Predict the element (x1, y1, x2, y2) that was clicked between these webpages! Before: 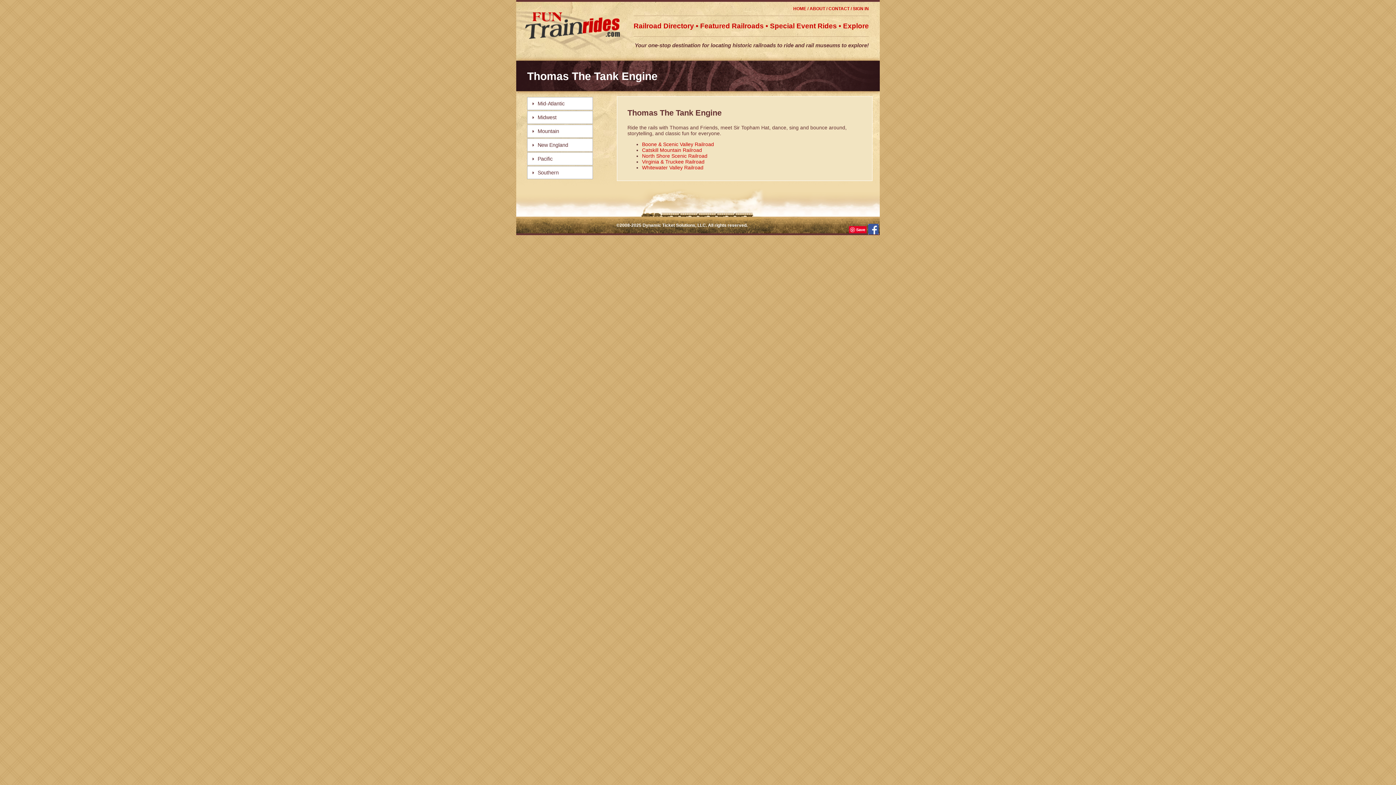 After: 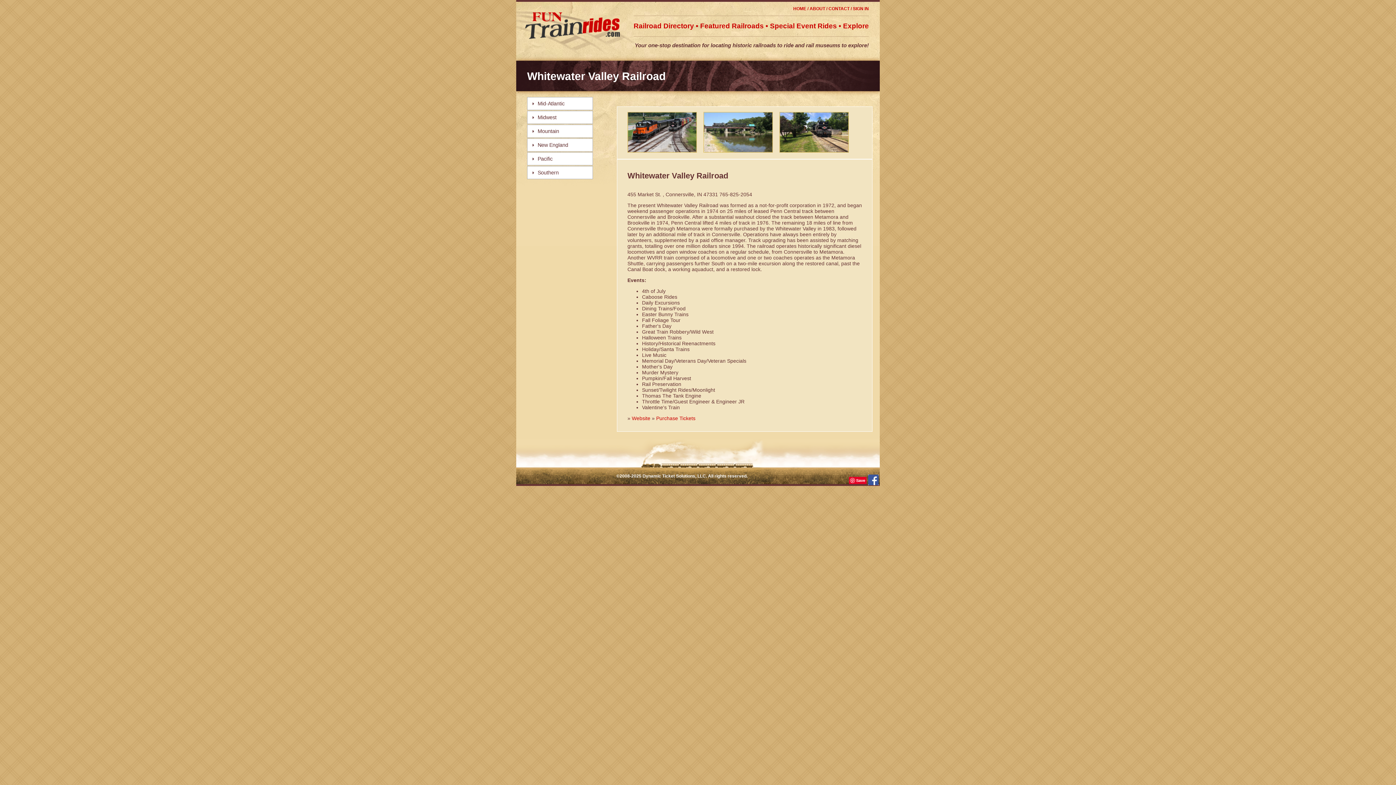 Action: bbox: (642, 164, 703, 170) label: Whitewater Valley Railroad